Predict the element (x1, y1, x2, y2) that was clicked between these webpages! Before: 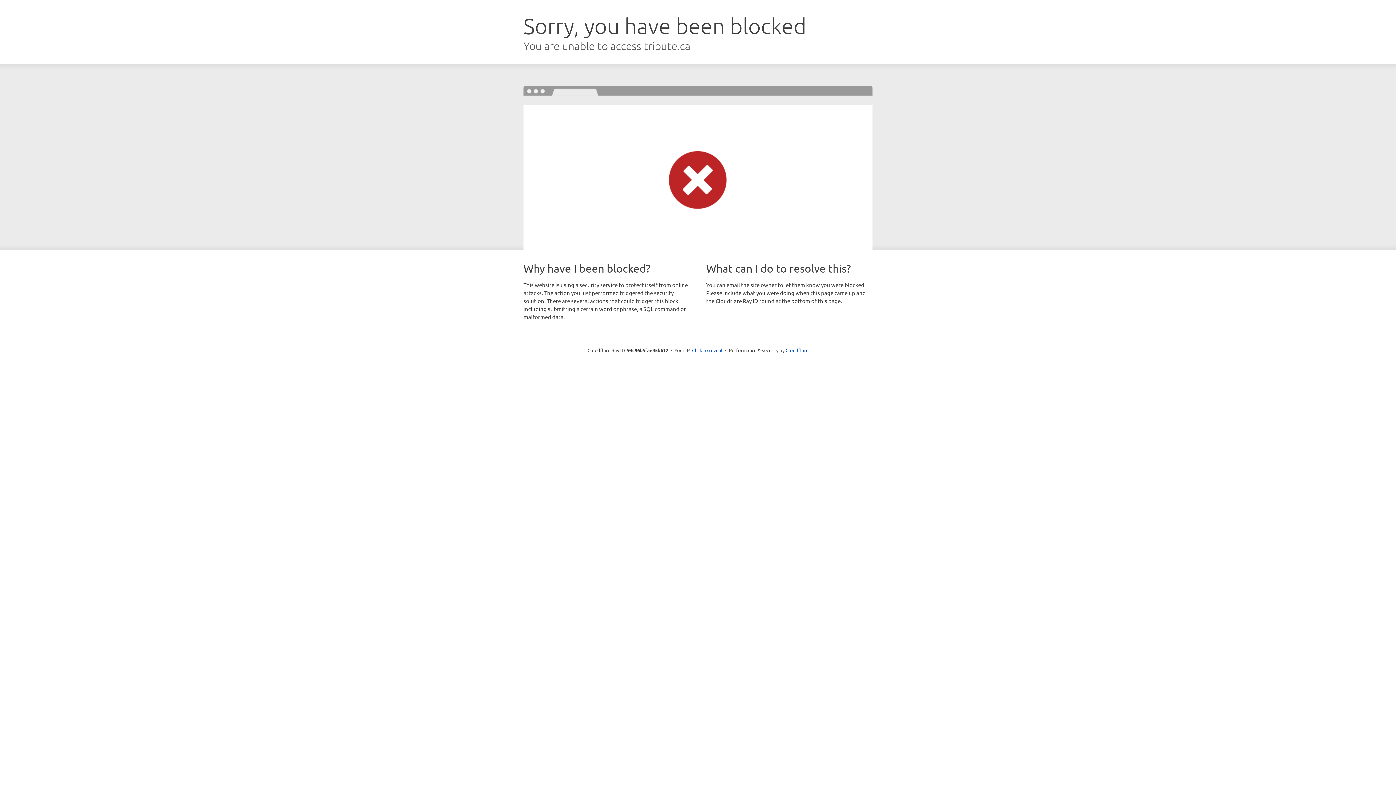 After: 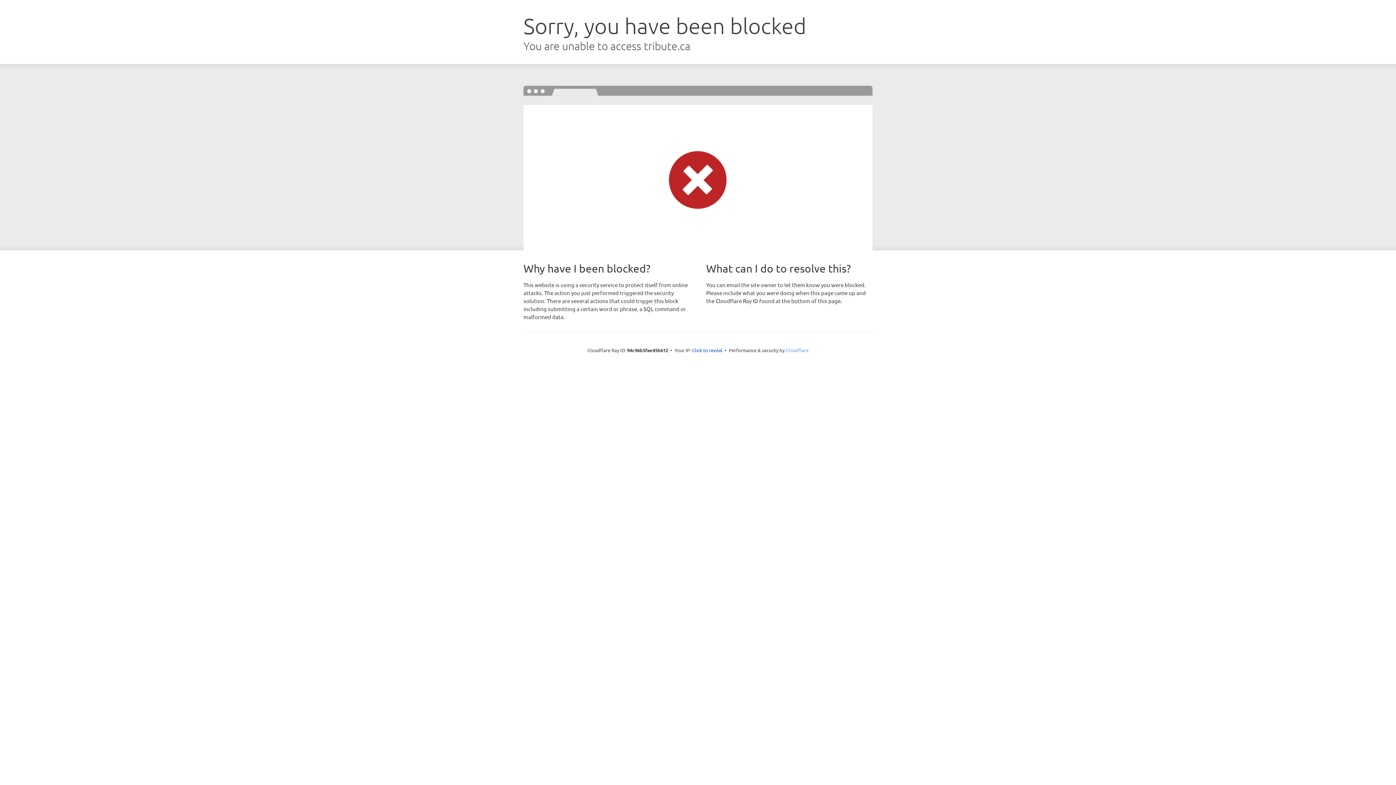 Action: bbox: (785, 347, 808, 353) label: Cloudflare